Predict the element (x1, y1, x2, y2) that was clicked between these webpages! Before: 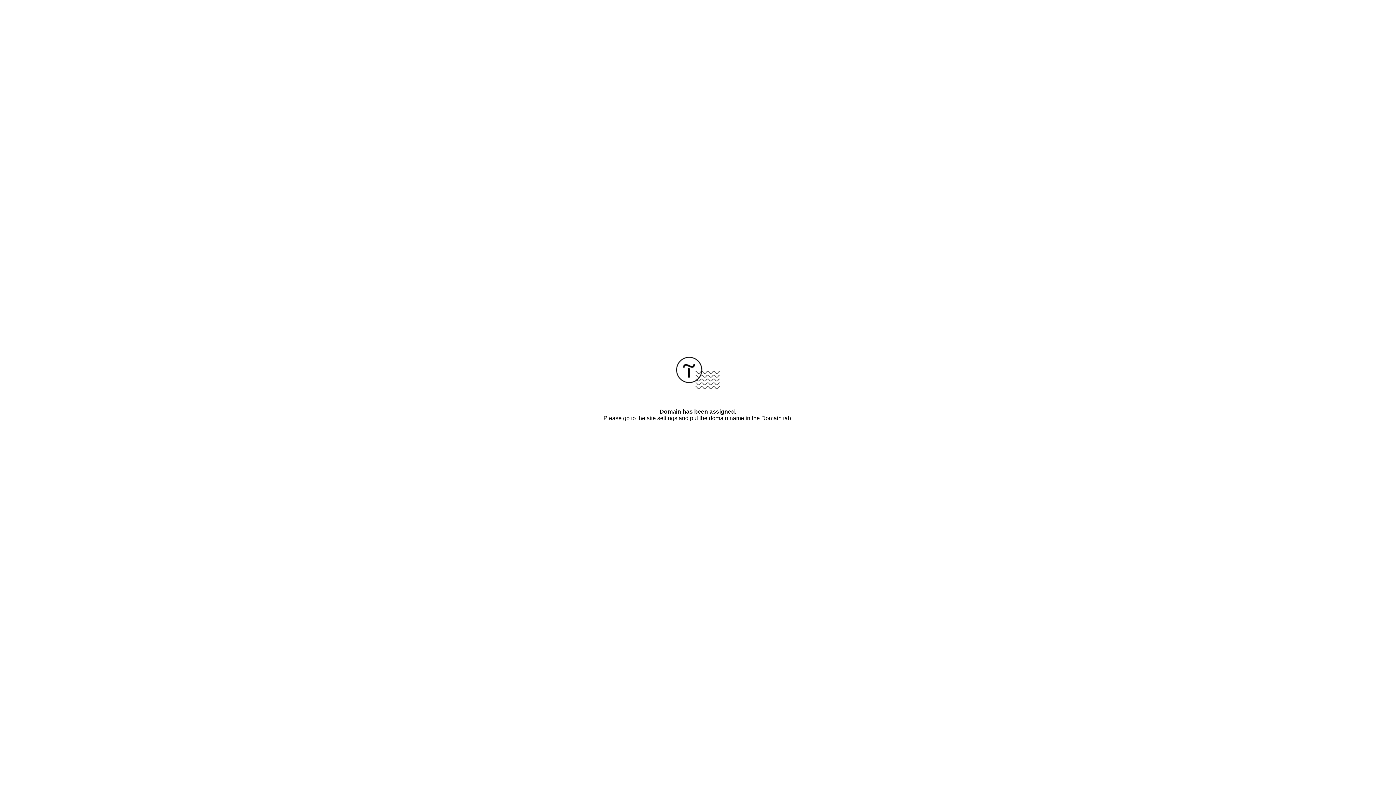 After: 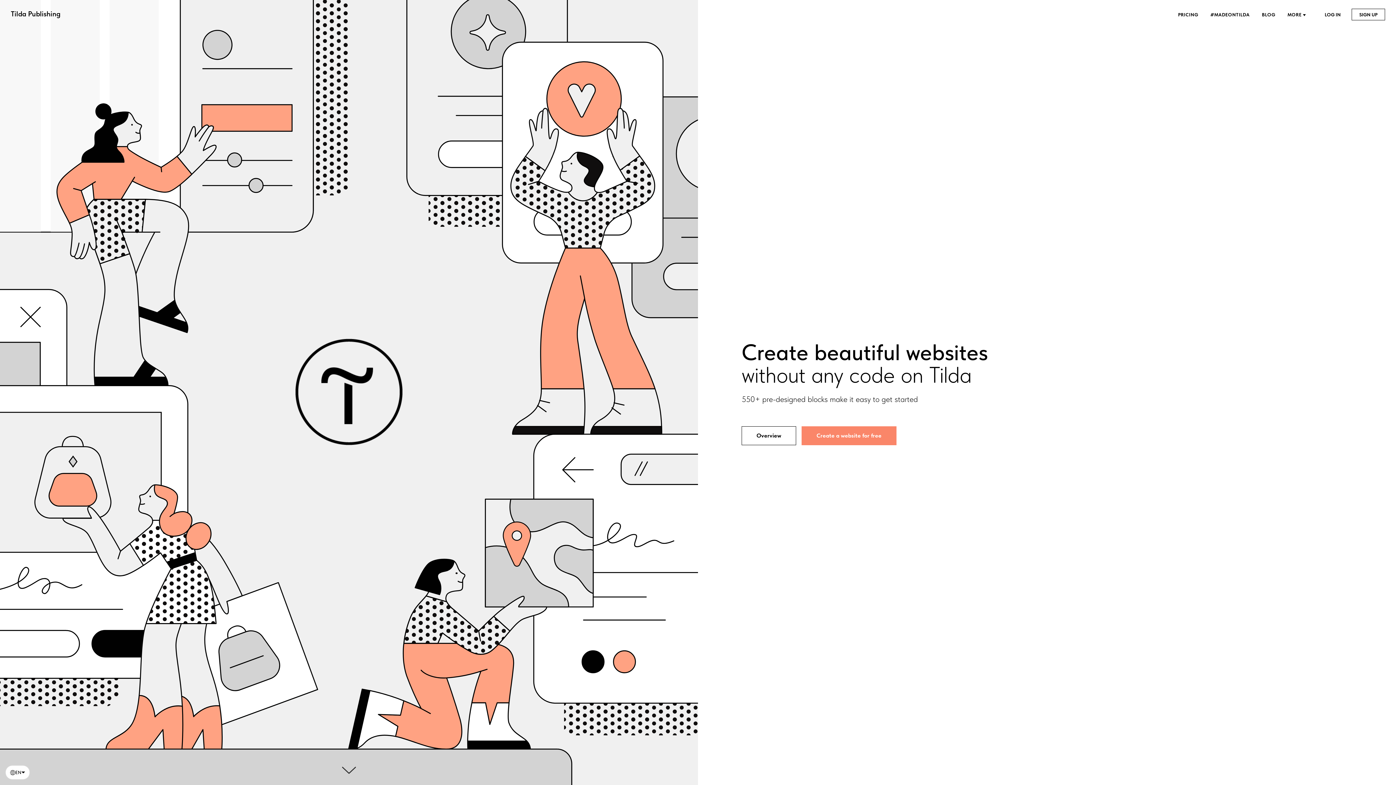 Action: bbox: (676, 384, 720, 390)